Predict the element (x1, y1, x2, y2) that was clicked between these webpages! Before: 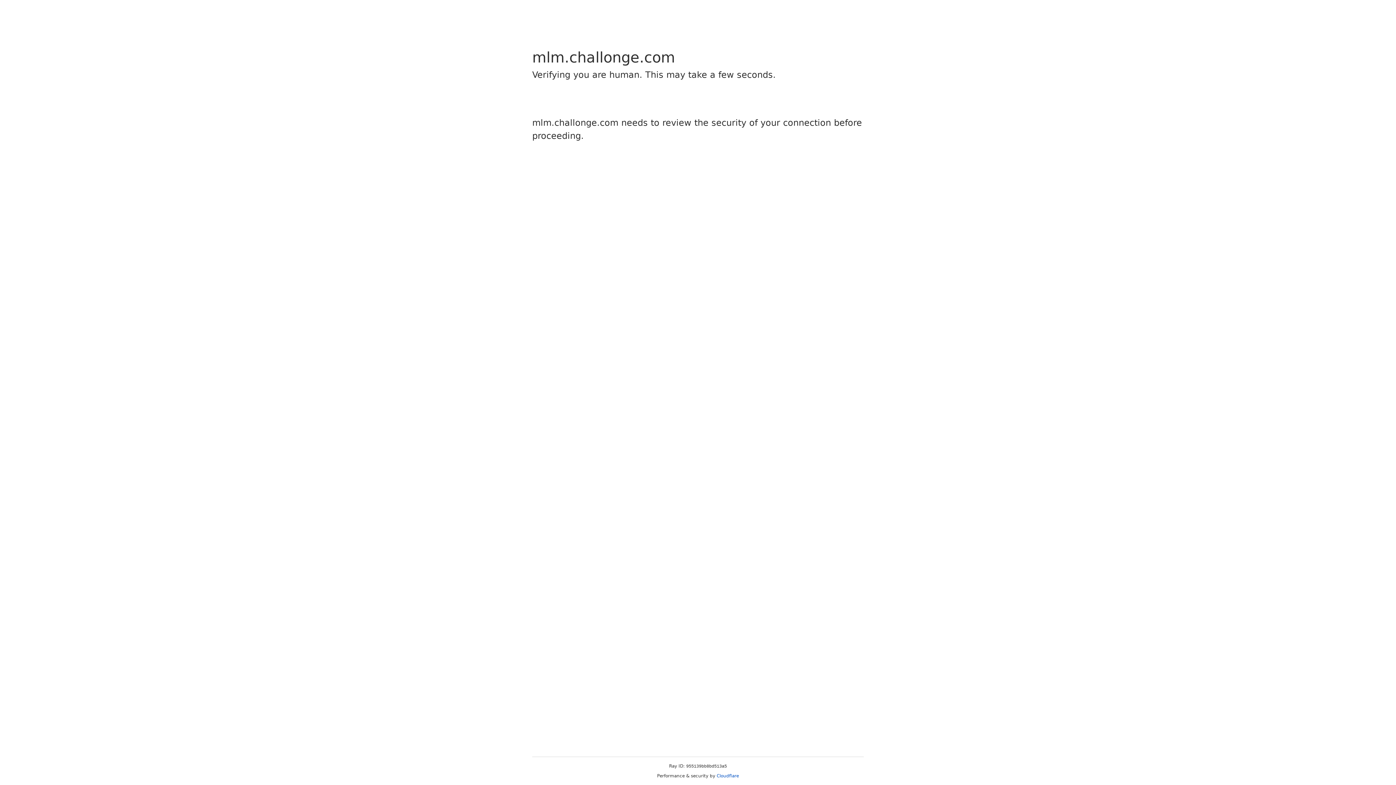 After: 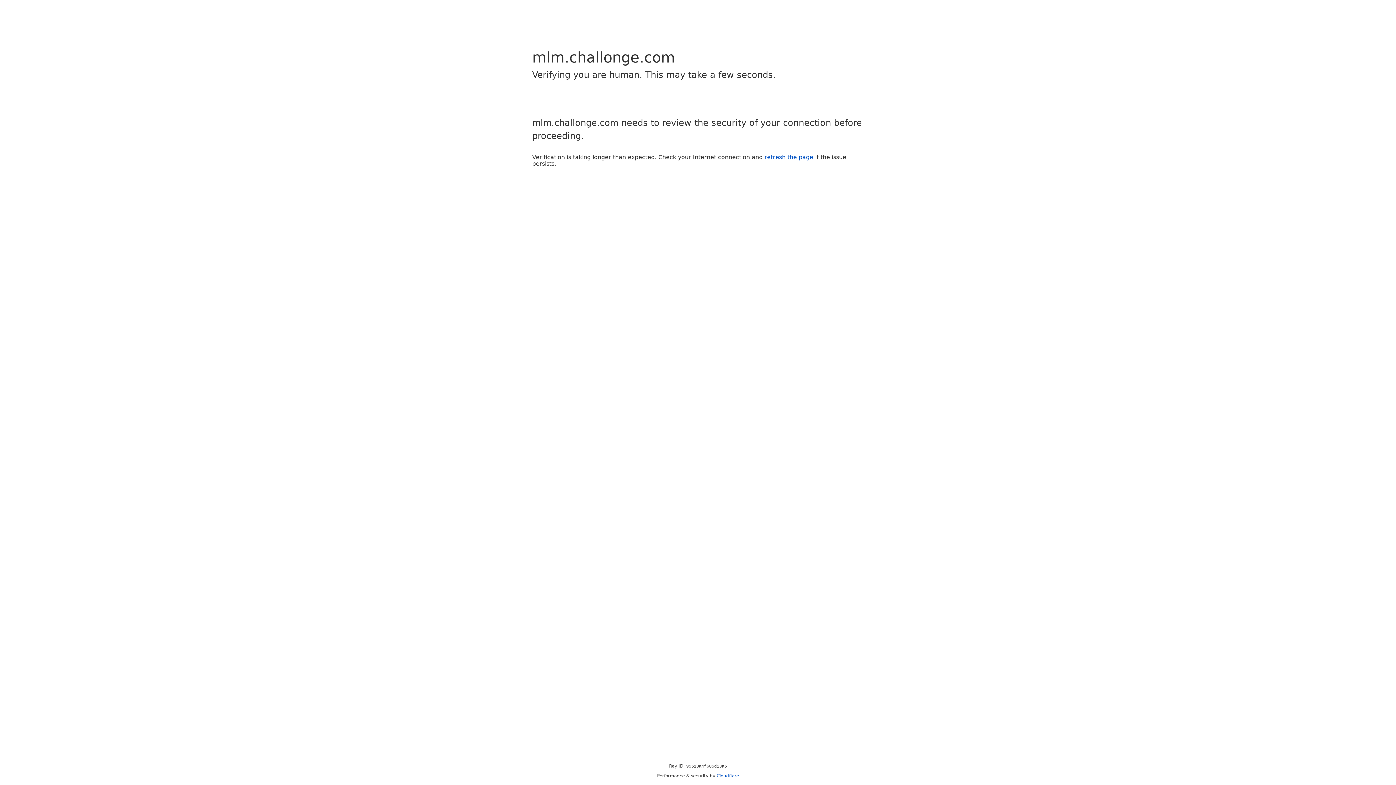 Action: bbox: (716, 773, 739, 778) label: Cloudflare